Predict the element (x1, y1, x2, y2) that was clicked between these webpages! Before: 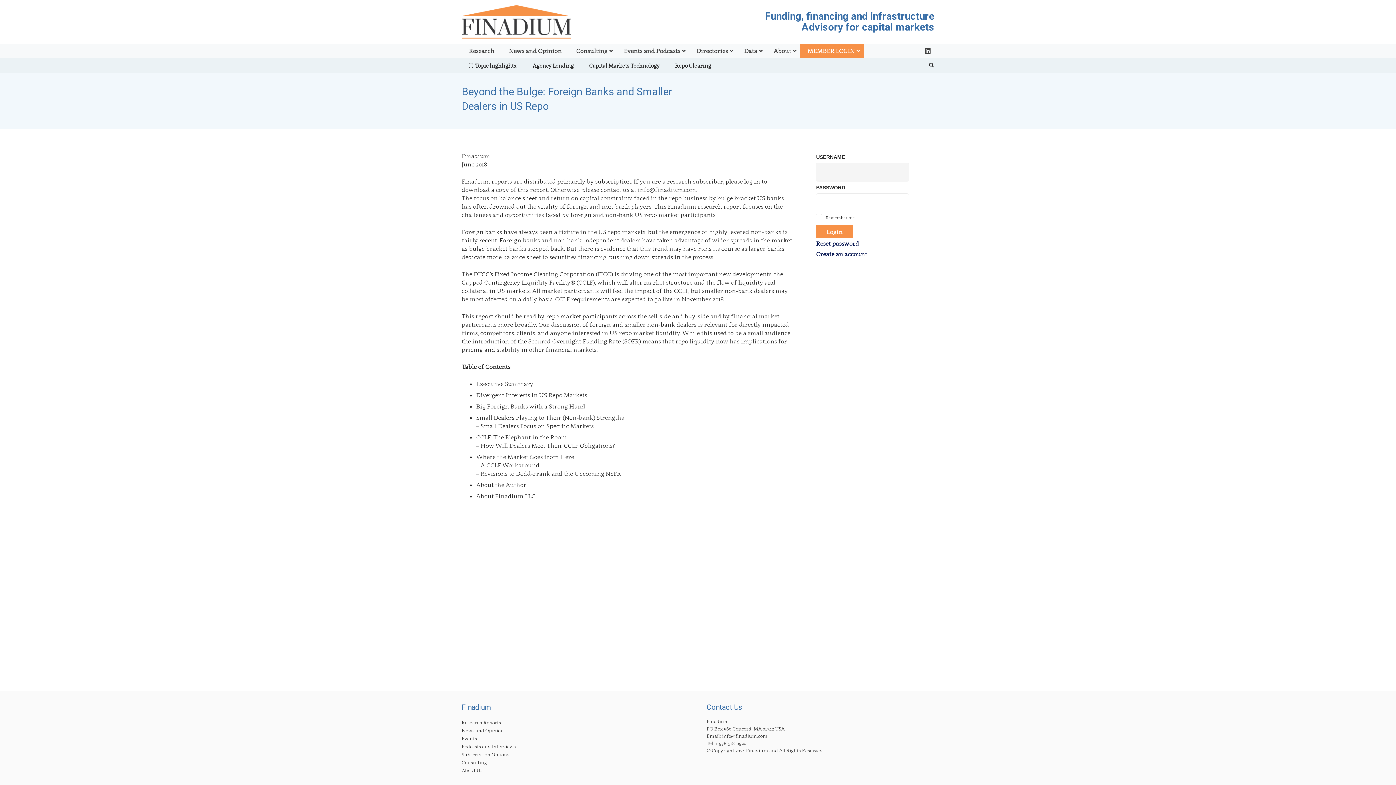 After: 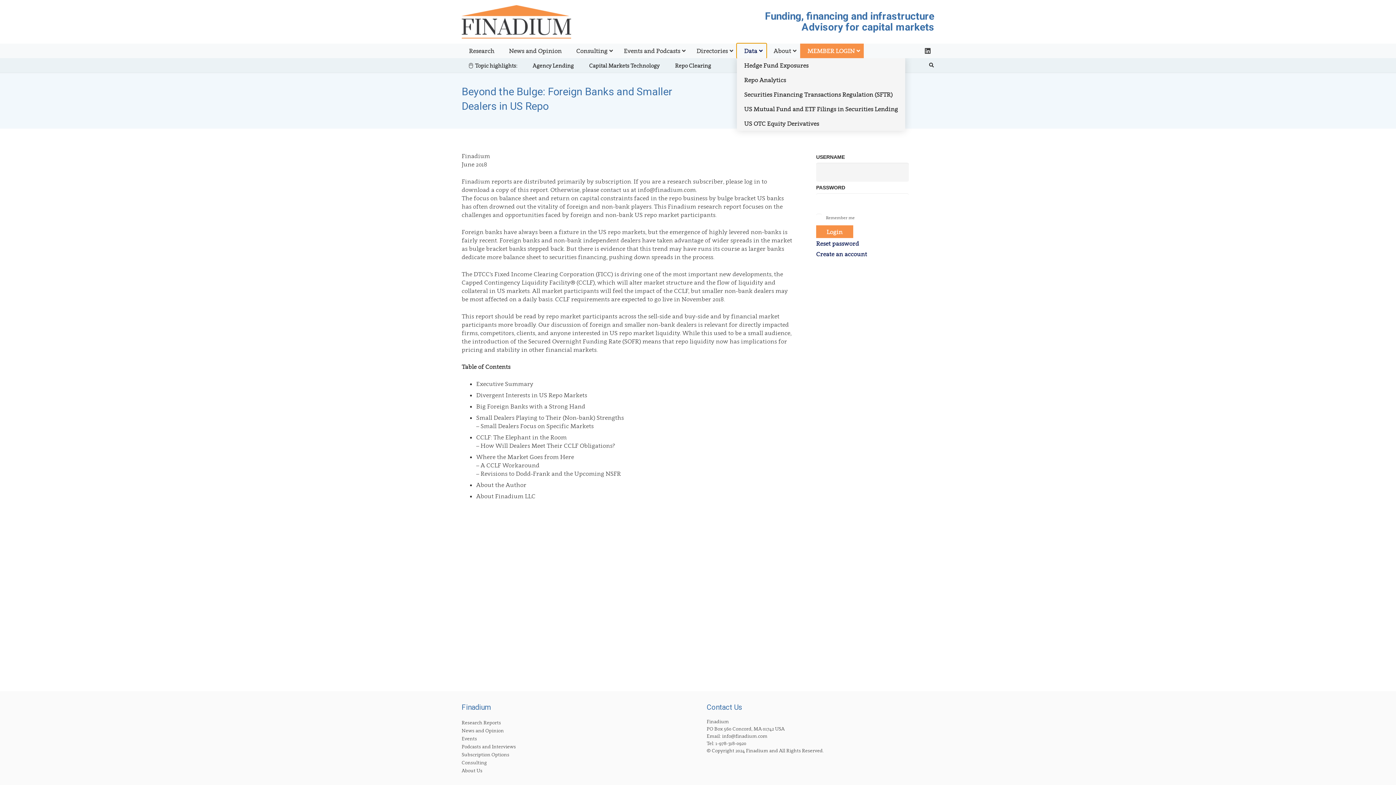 Action: label: Data bbox: (737, 43, 766, 58)